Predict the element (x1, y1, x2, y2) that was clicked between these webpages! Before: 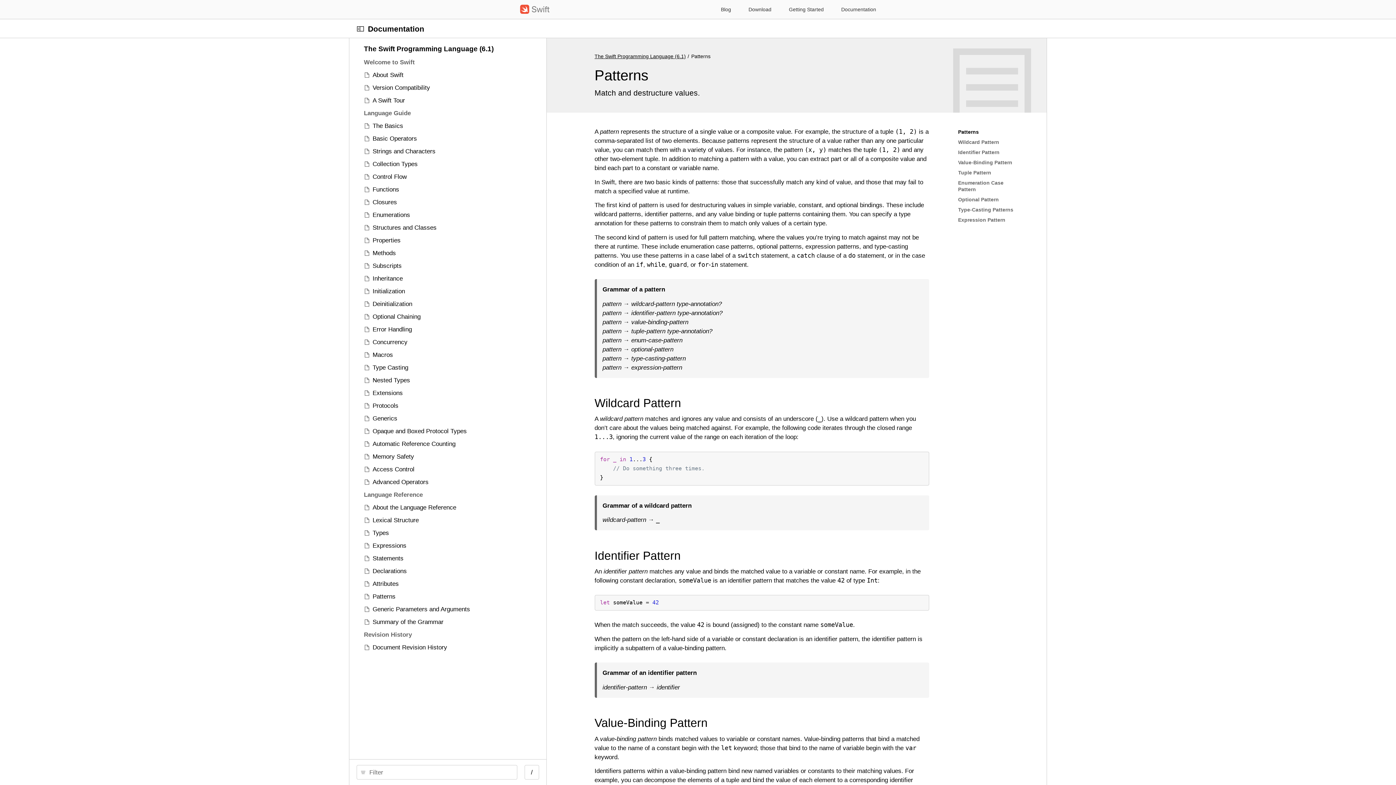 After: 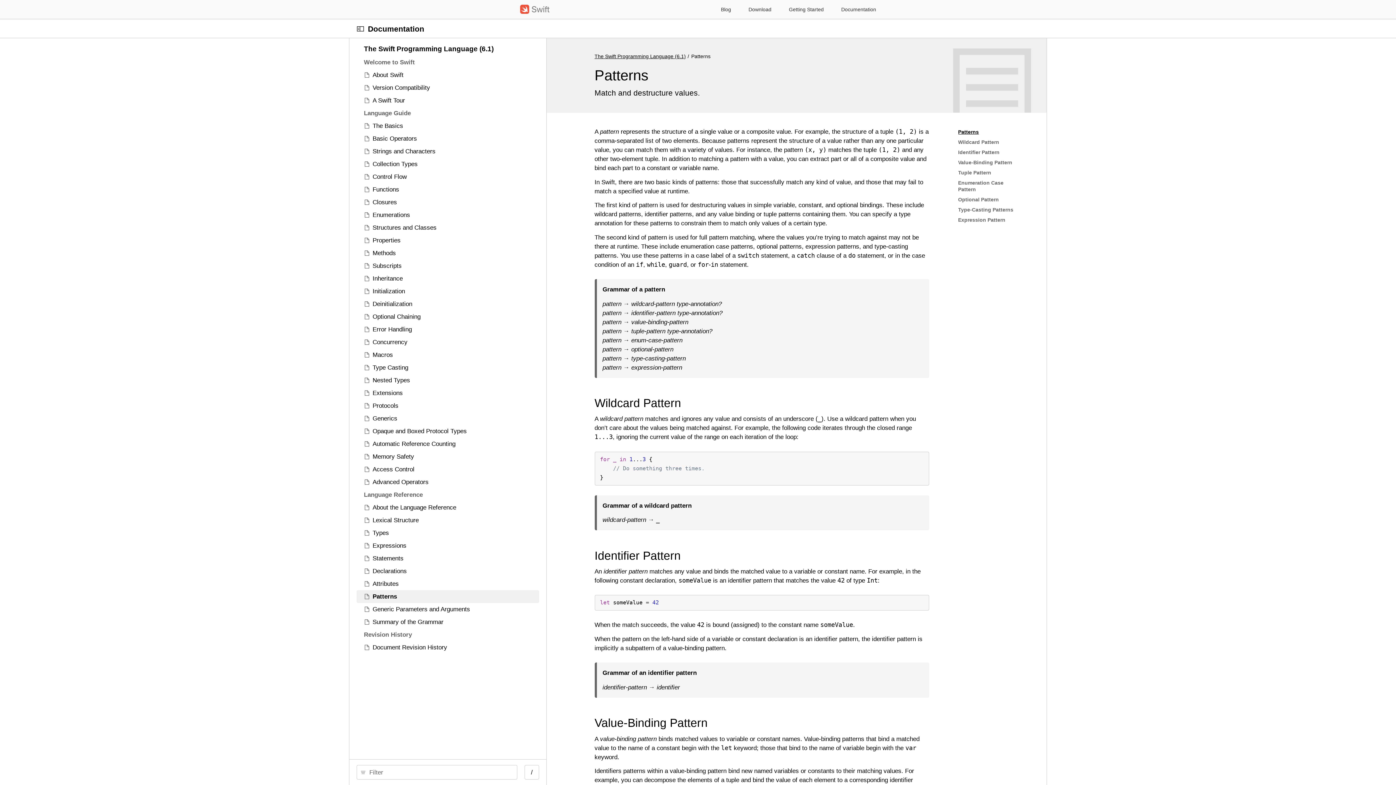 Action: label: Patterns bbox: (958, 128, 979, 135)